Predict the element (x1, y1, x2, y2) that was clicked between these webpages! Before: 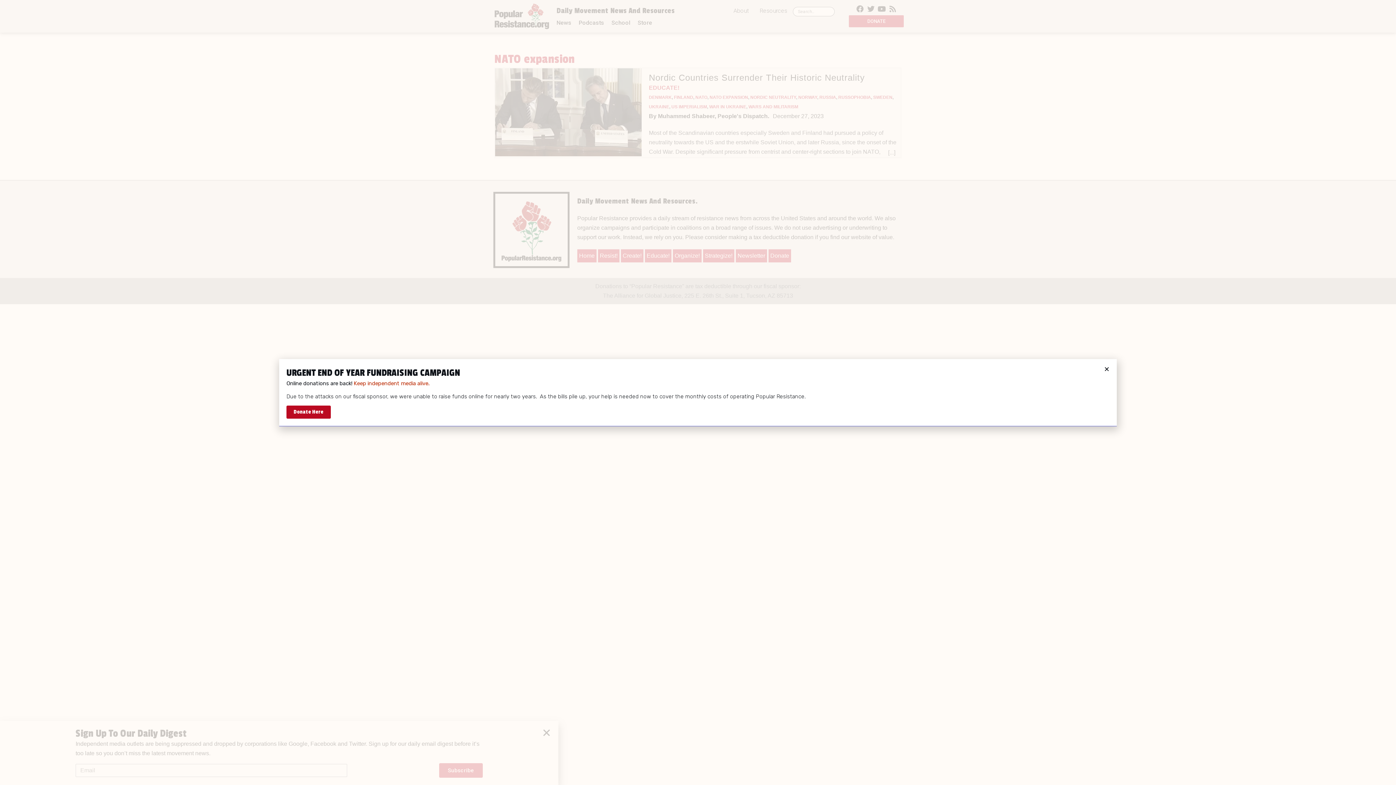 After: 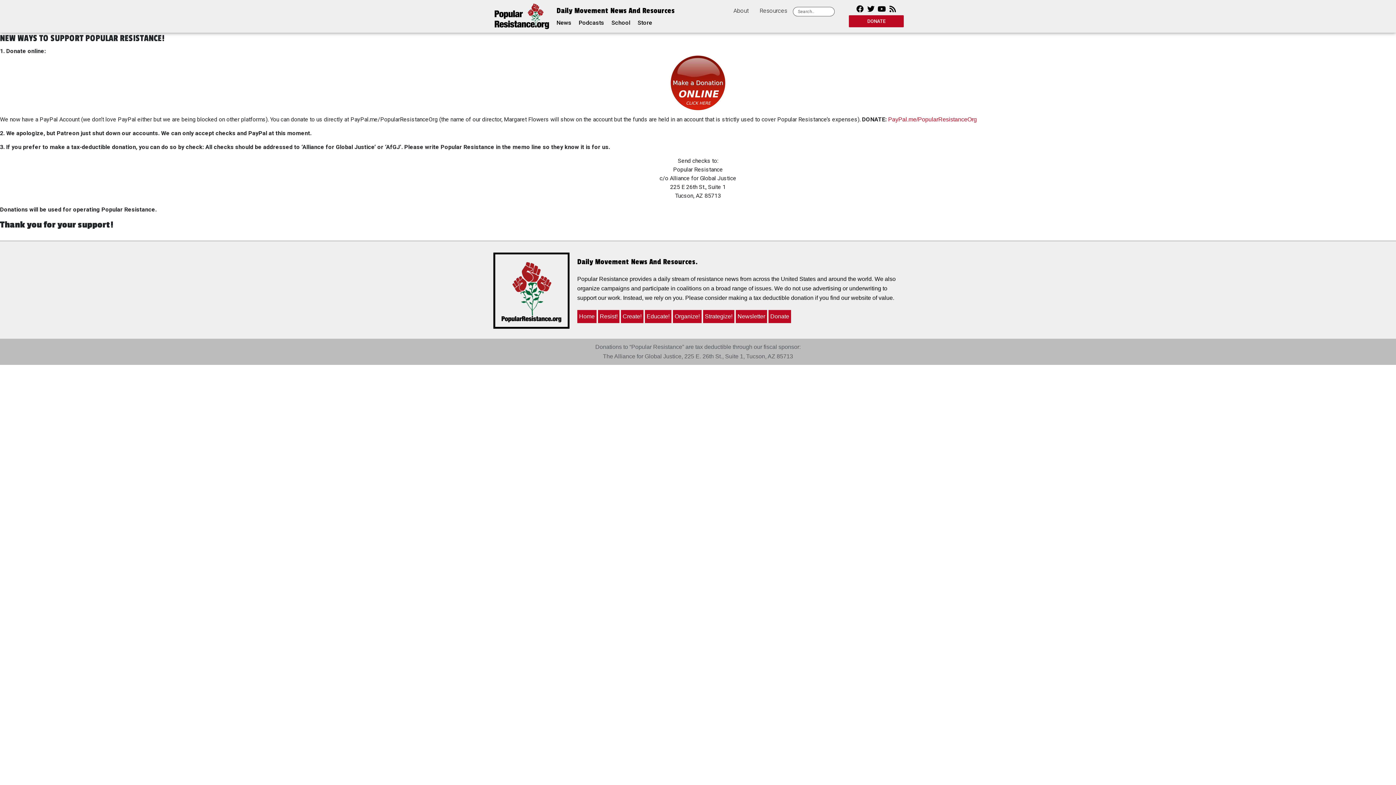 Action: label: Donate Here bbox: (286, 405, 330, 418)